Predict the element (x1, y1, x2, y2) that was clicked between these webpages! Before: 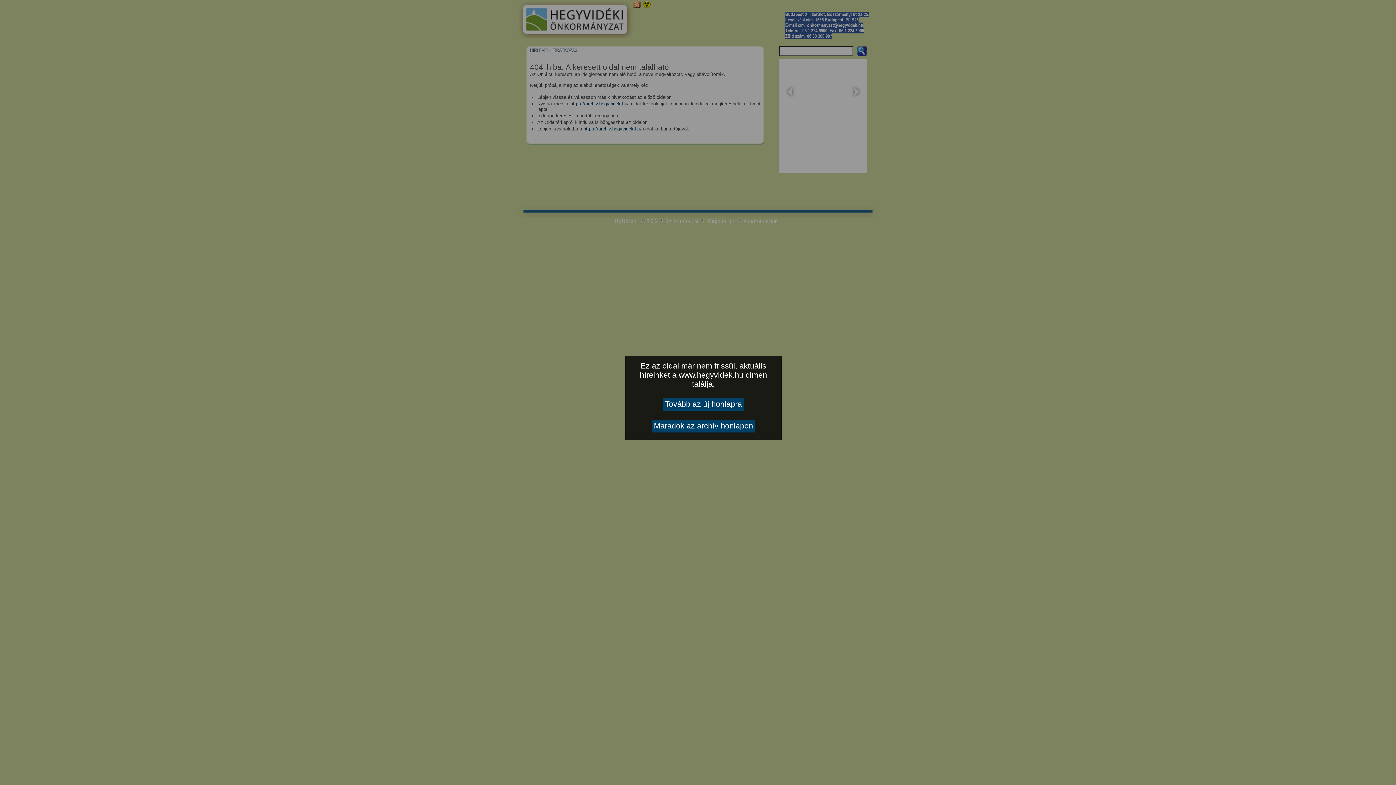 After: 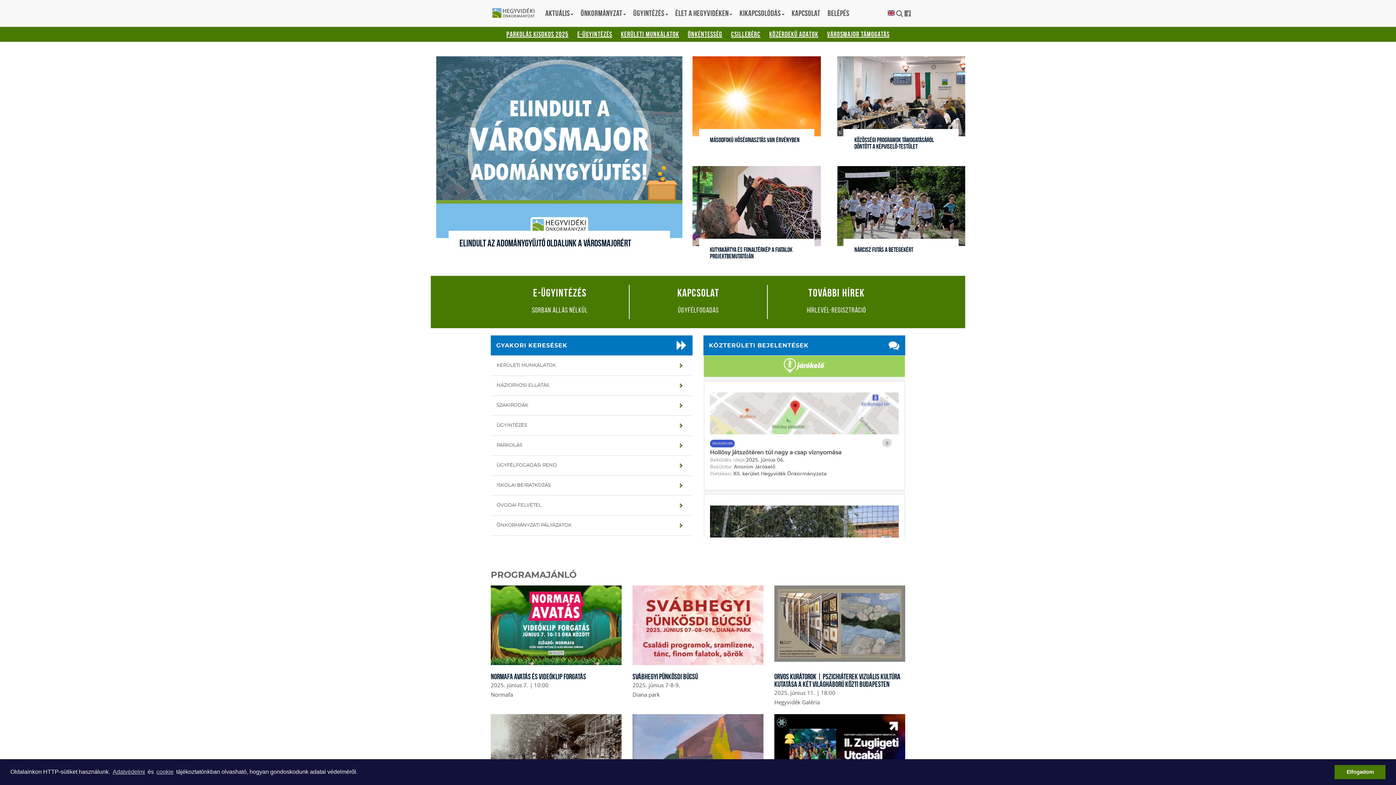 Action: bbox: (678, 370, 743, 379) label: www.hegyvidek.hu